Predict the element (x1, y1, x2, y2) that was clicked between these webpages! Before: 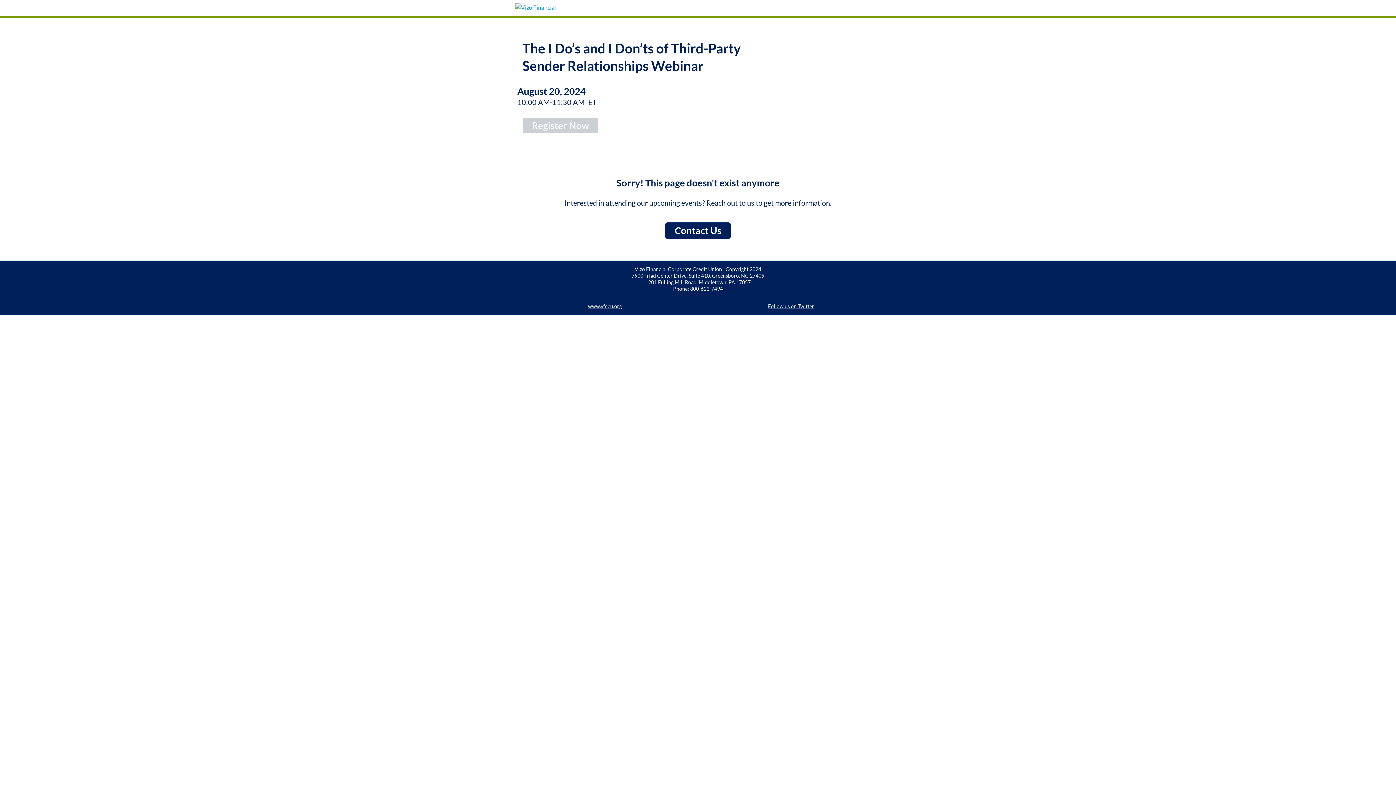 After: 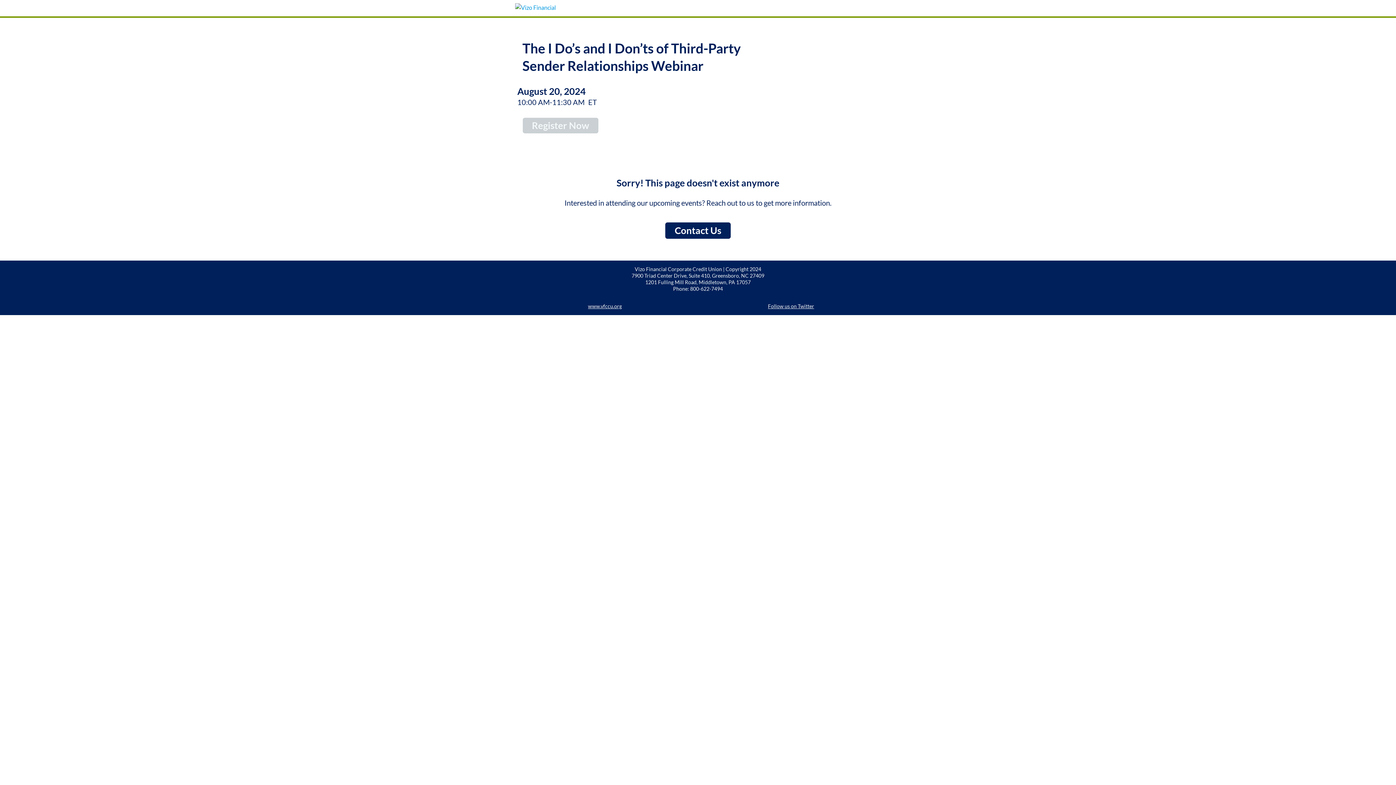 Action: label: www.vfccu.org bbox: (588, 303, 622, 309)